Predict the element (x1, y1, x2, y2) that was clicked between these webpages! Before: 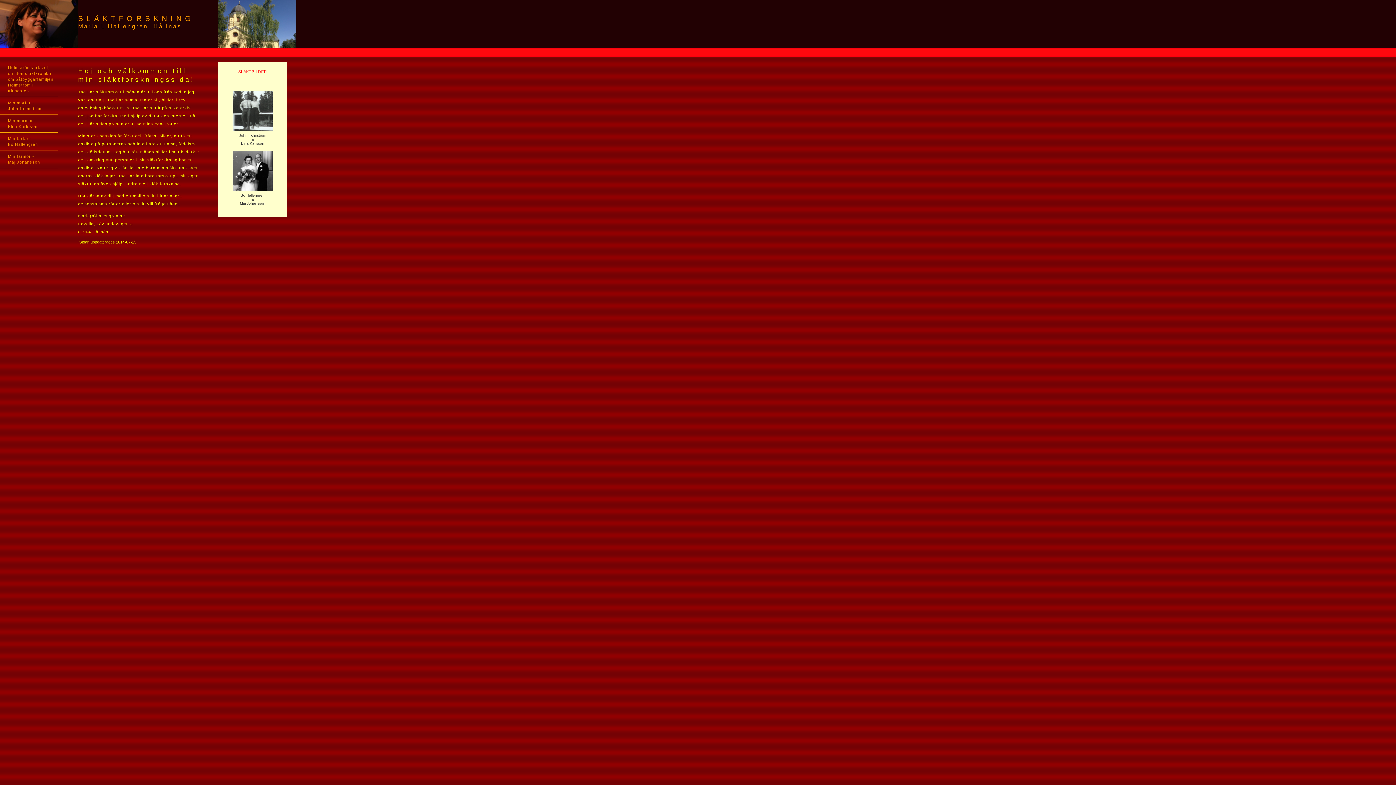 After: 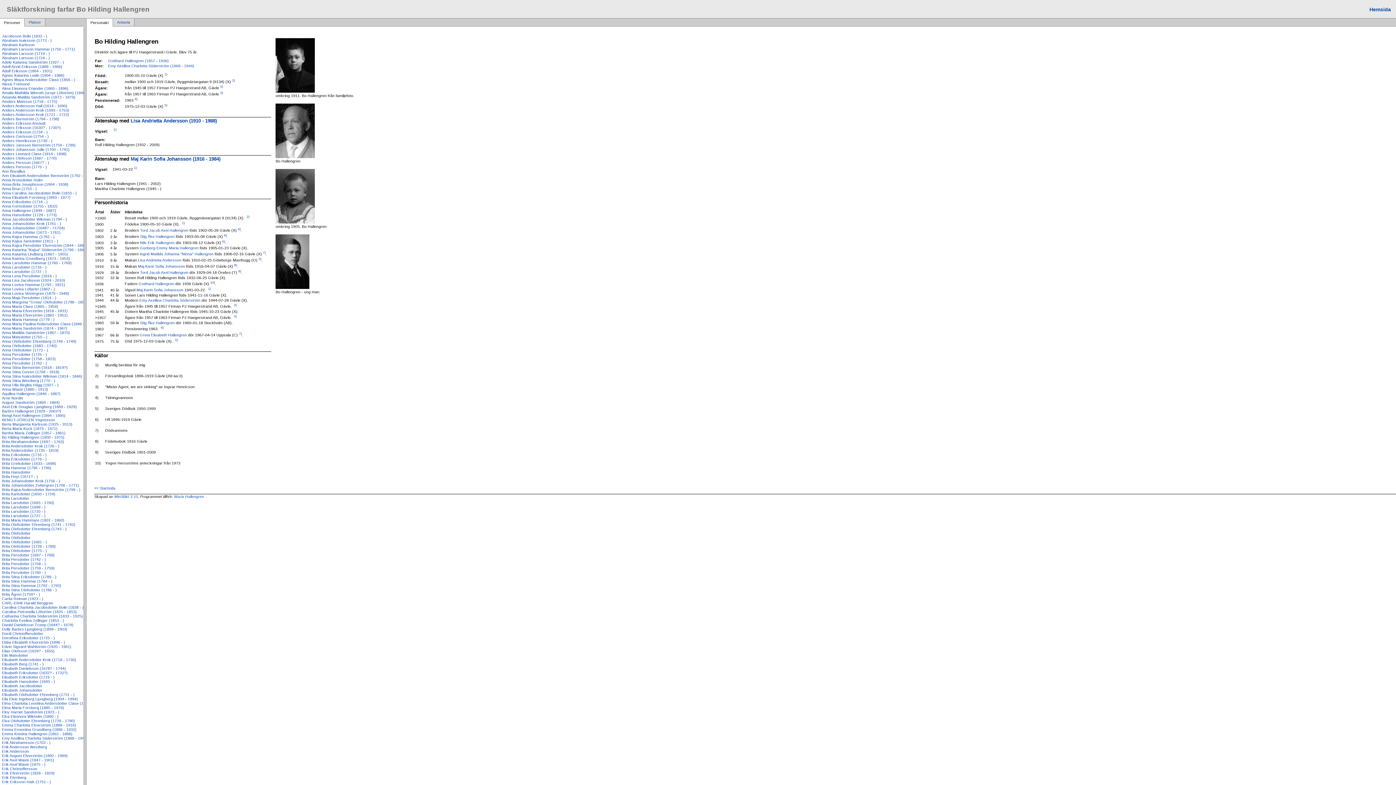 Action: label: Min farfar -
Bo Hallengren bbox: (0, 132, 58, 150)